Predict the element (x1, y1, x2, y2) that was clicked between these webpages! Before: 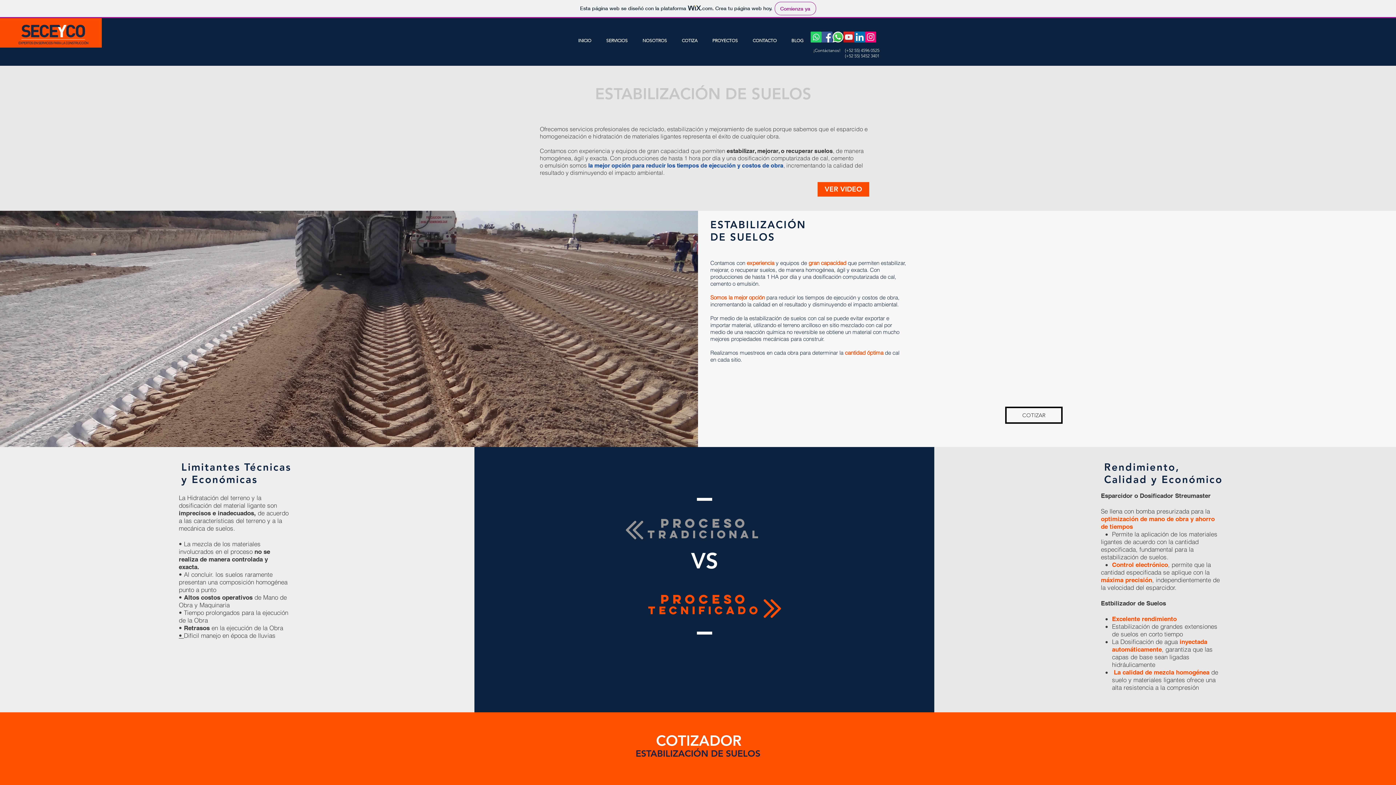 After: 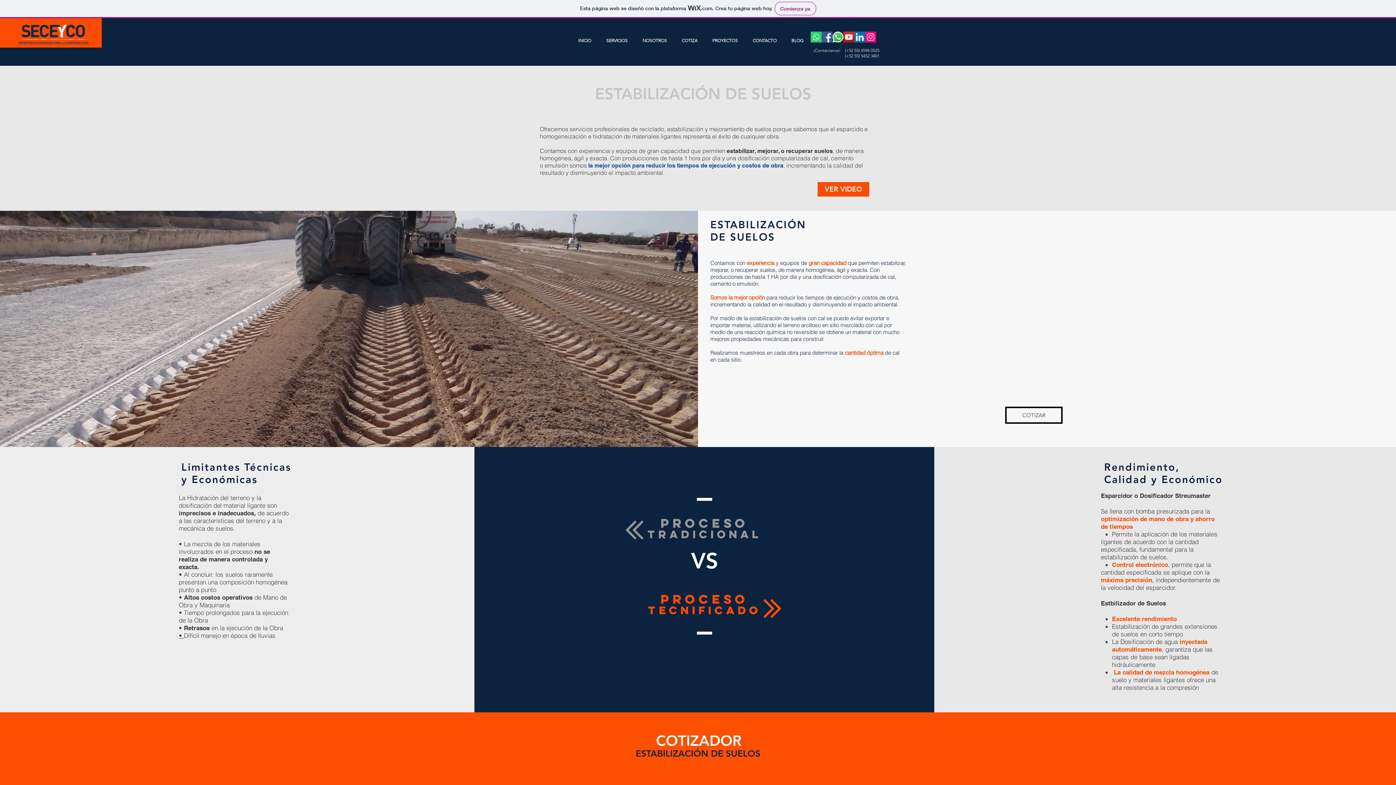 Action: bbox: (821, 31, 832, 42) label: Facebook Social Icon